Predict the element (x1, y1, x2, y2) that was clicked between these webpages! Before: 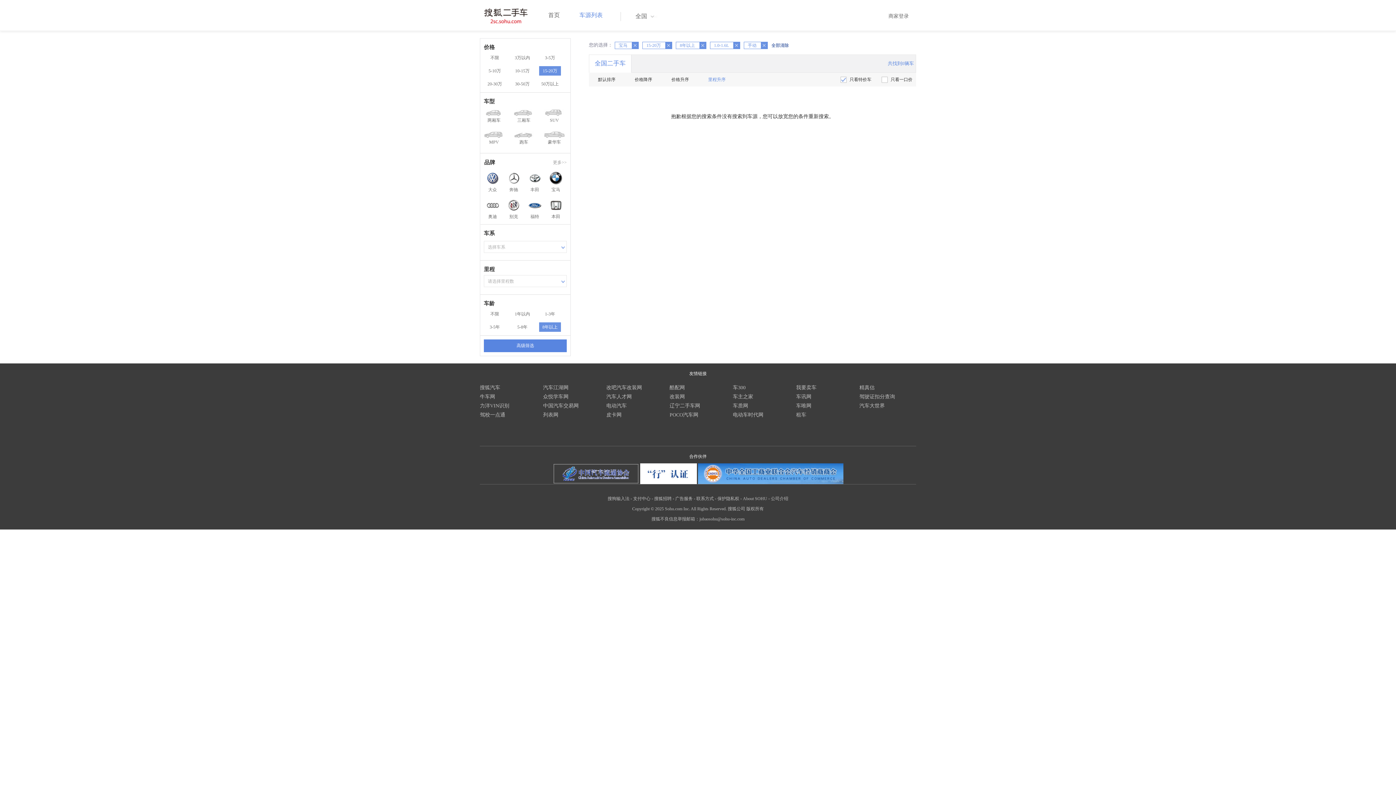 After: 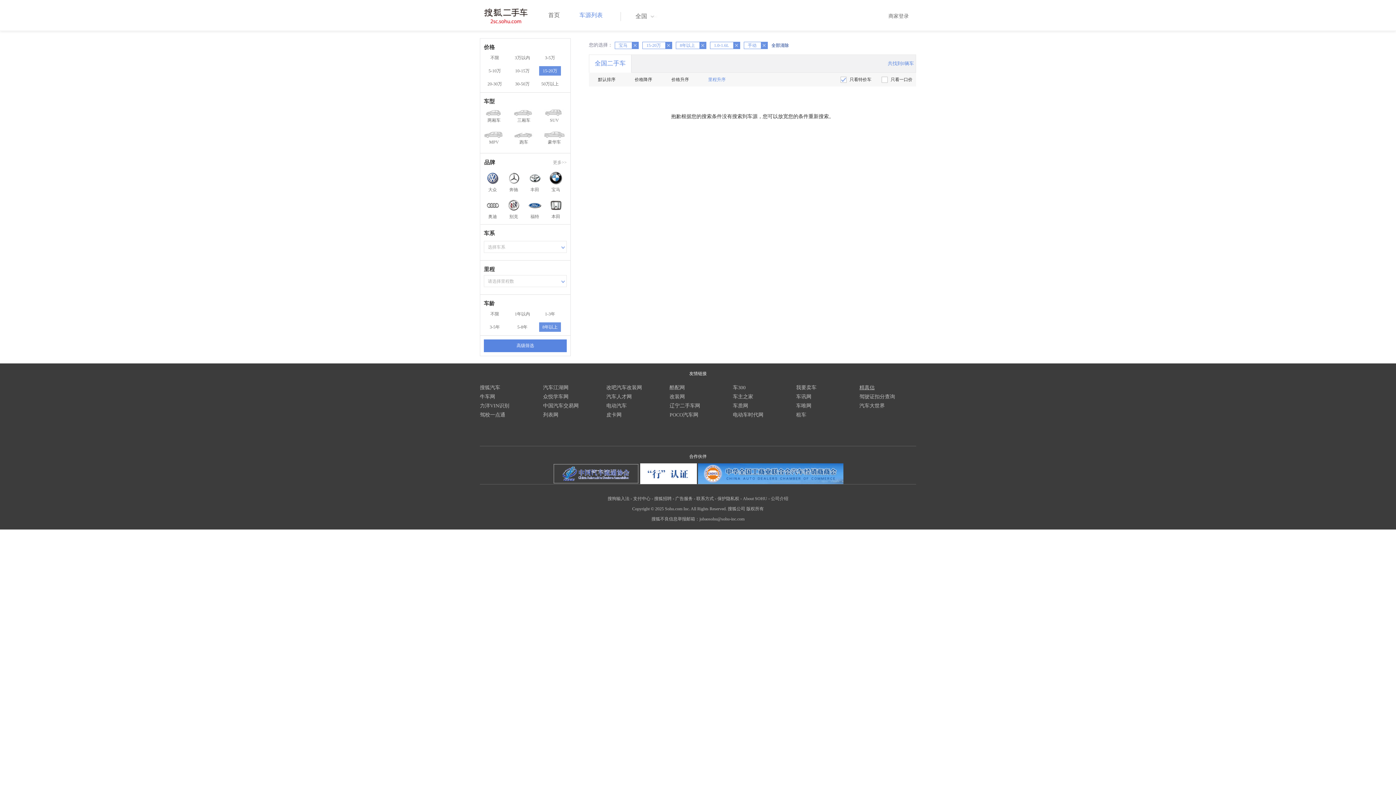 Action: label: 精真估 bbox: (859, 385, 874, 390)